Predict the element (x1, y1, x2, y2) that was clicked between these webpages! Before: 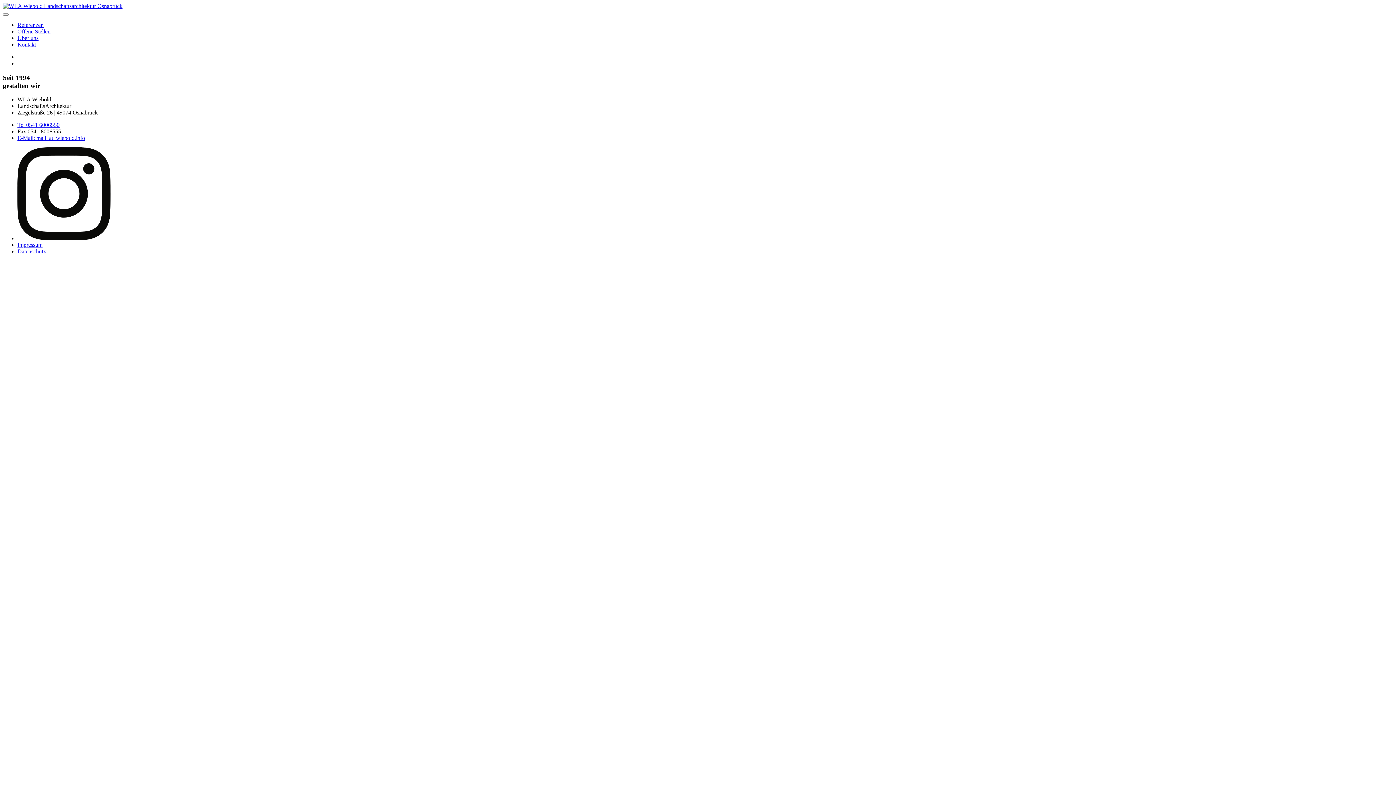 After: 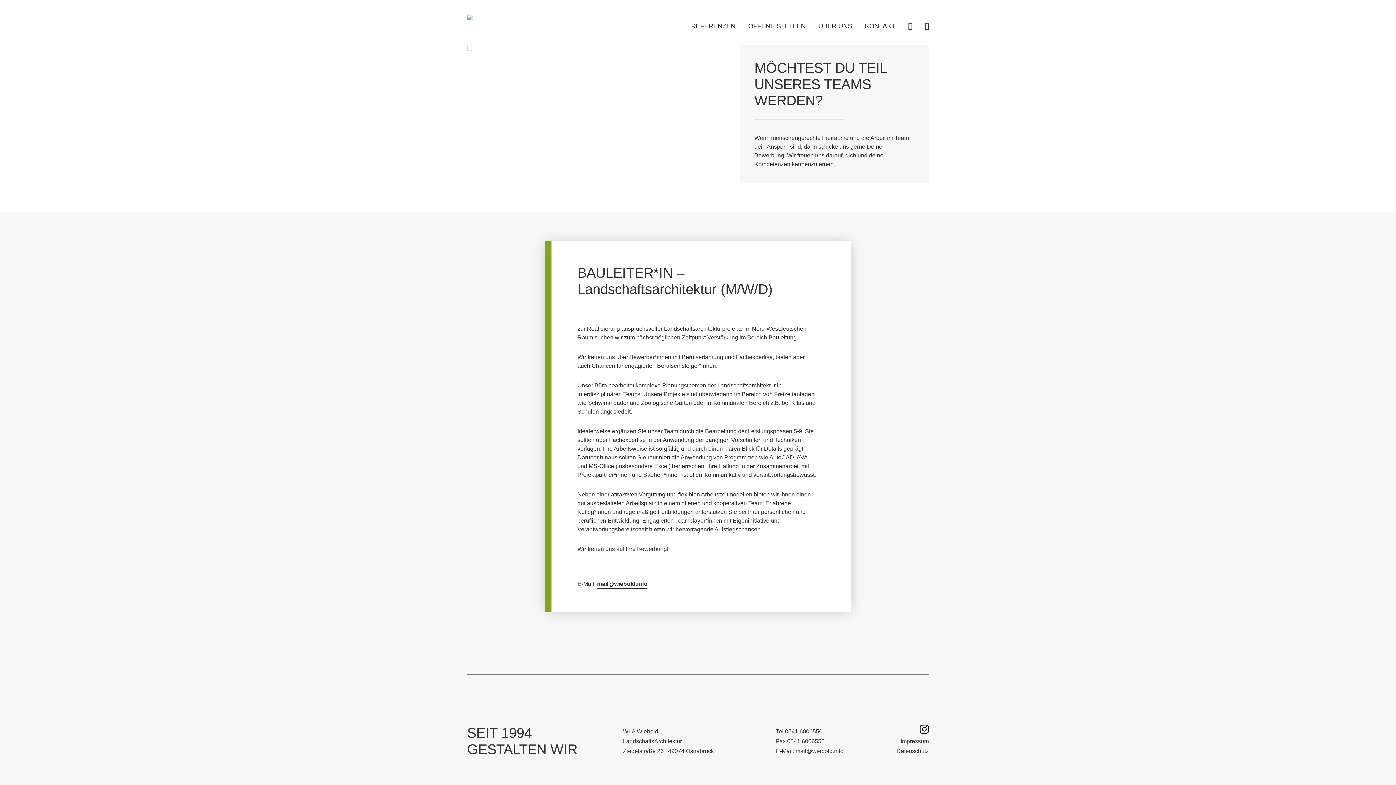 Action: label: Offene Stellen bbox: (17, 28, 50, 34)